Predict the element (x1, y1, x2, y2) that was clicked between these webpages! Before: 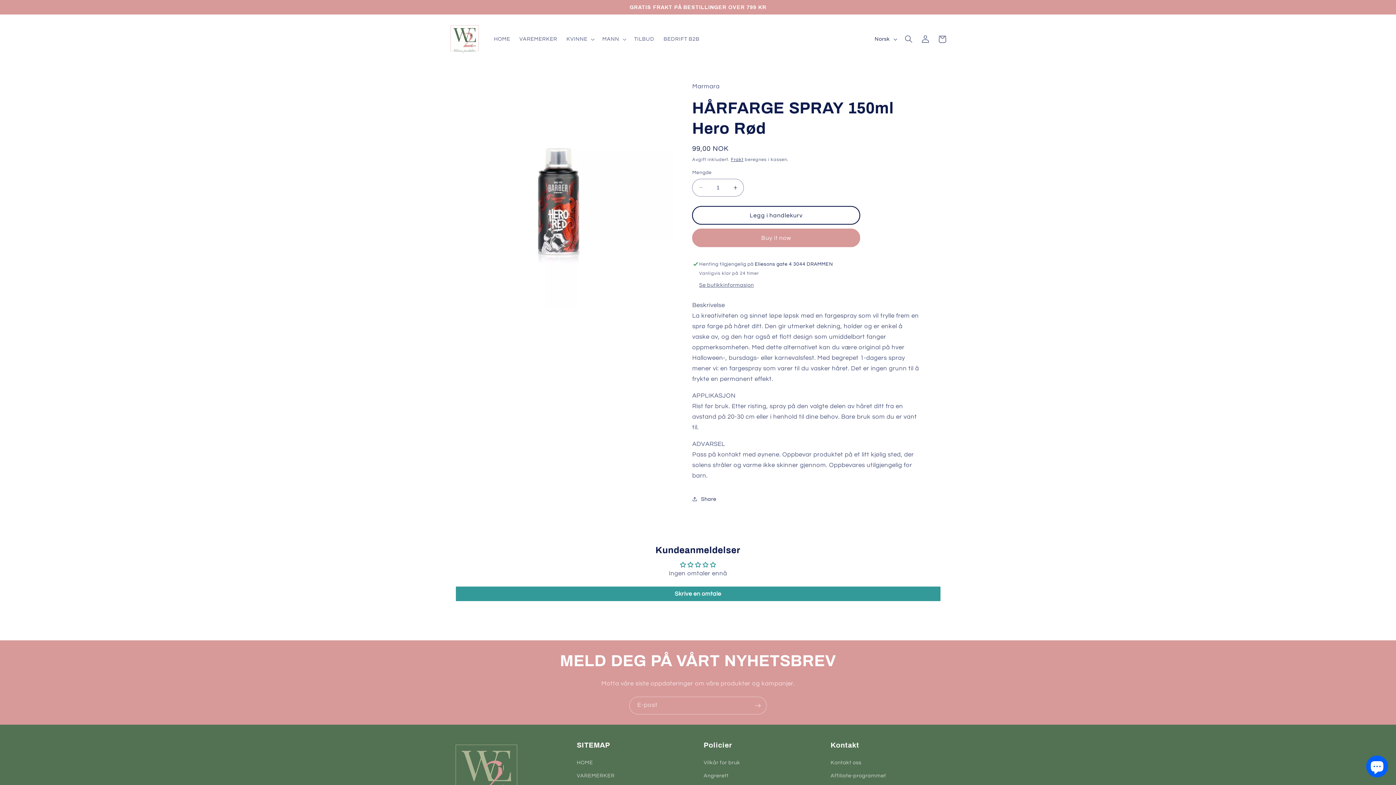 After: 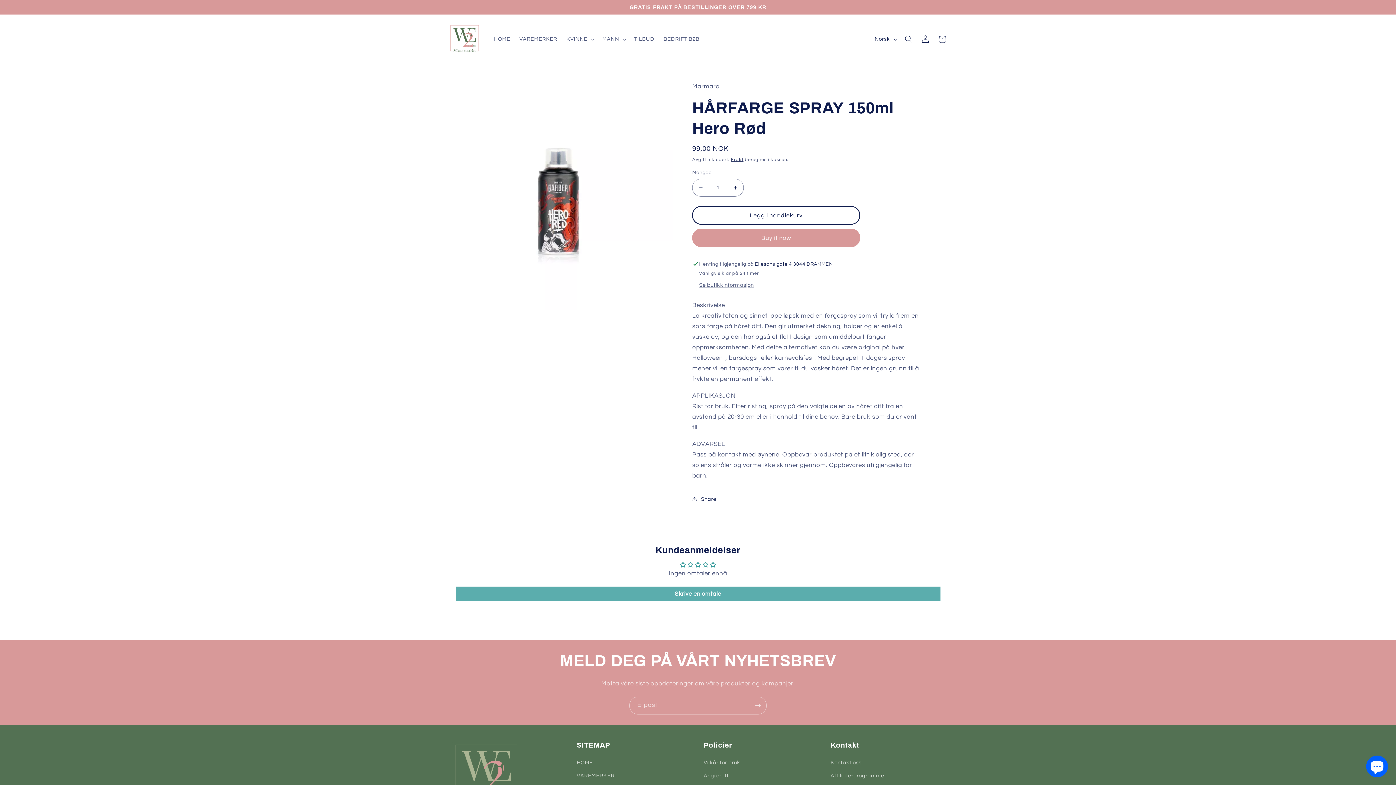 Action: label: Skrive en omtale bbox: (455, 586, 940, 601)